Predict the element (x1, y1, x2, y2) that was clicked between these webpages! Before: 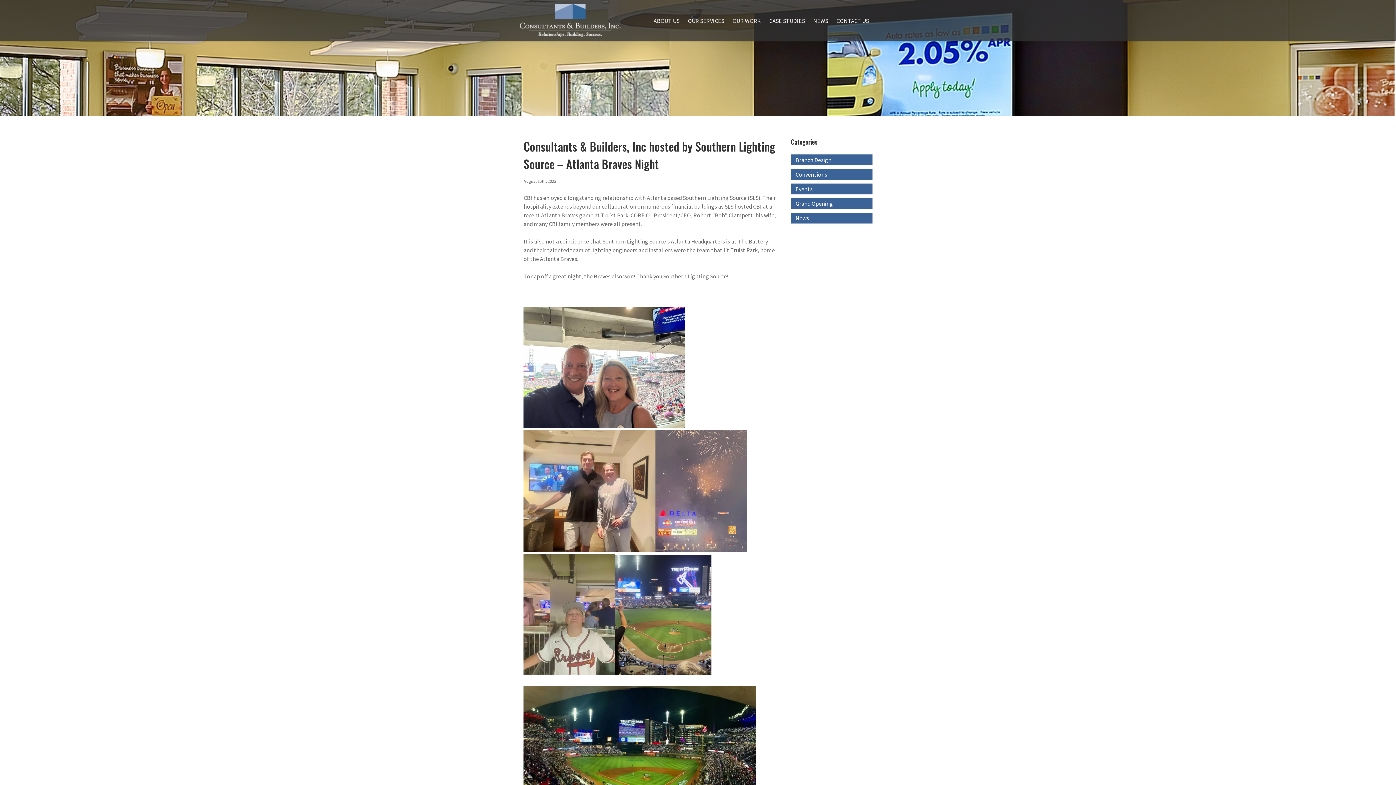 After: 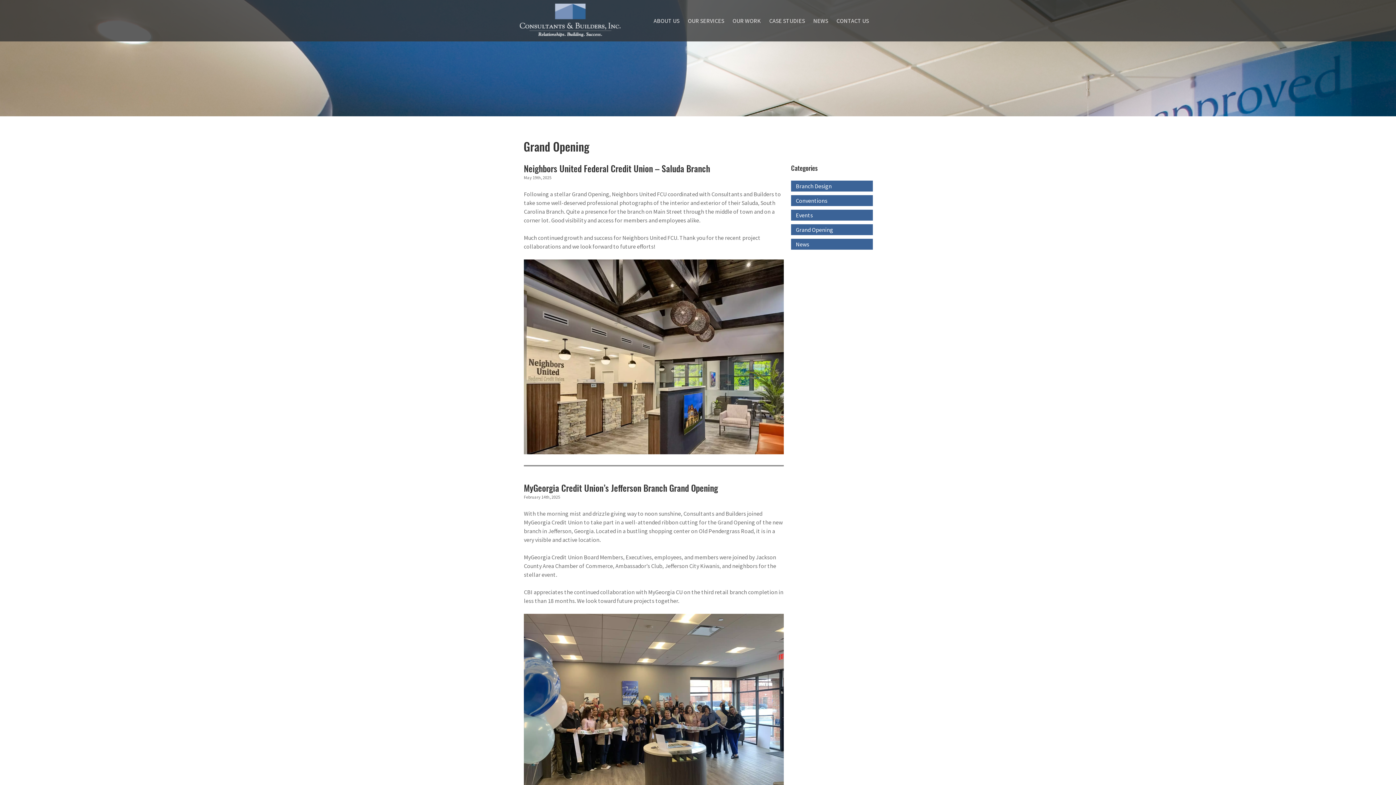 Action: bbox: (792, 200, 833, 207) label: Grand Opening